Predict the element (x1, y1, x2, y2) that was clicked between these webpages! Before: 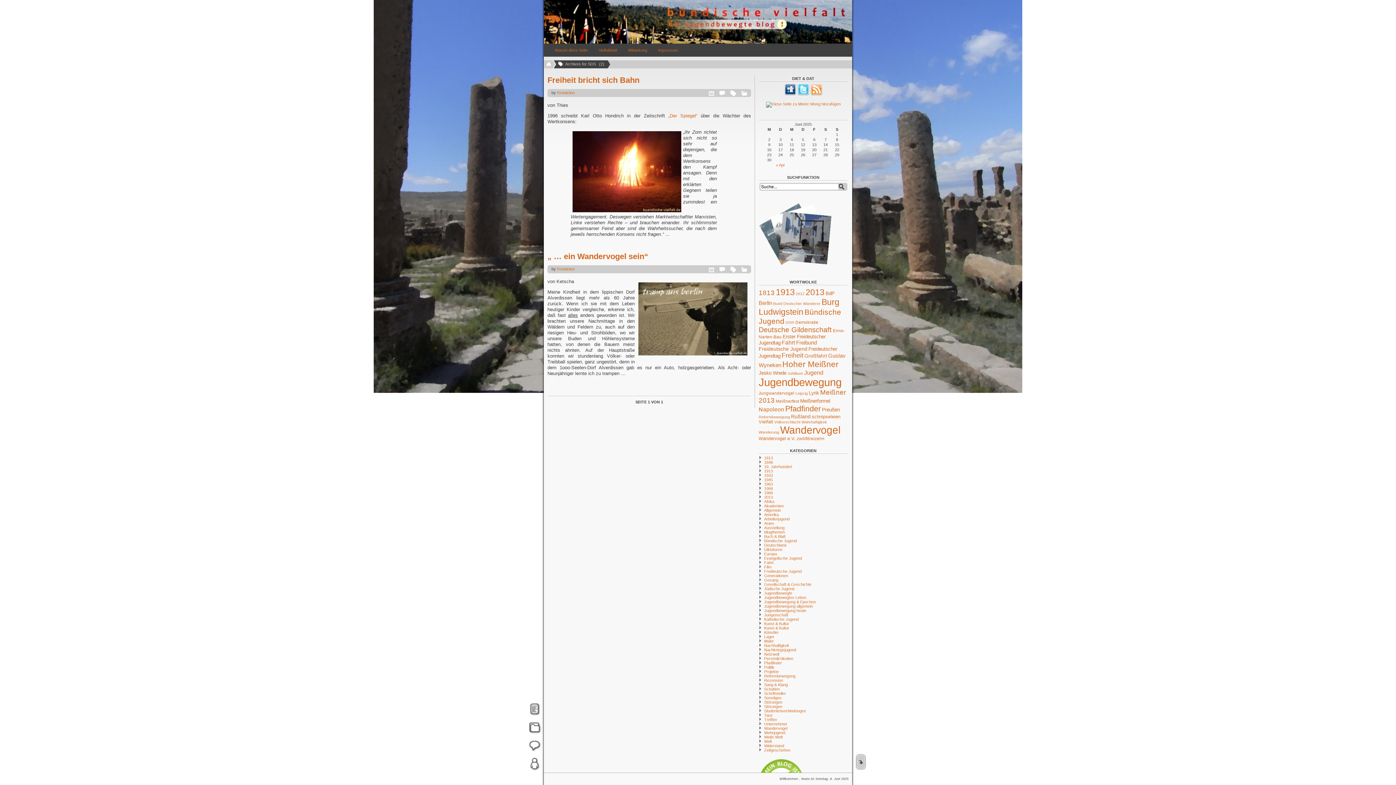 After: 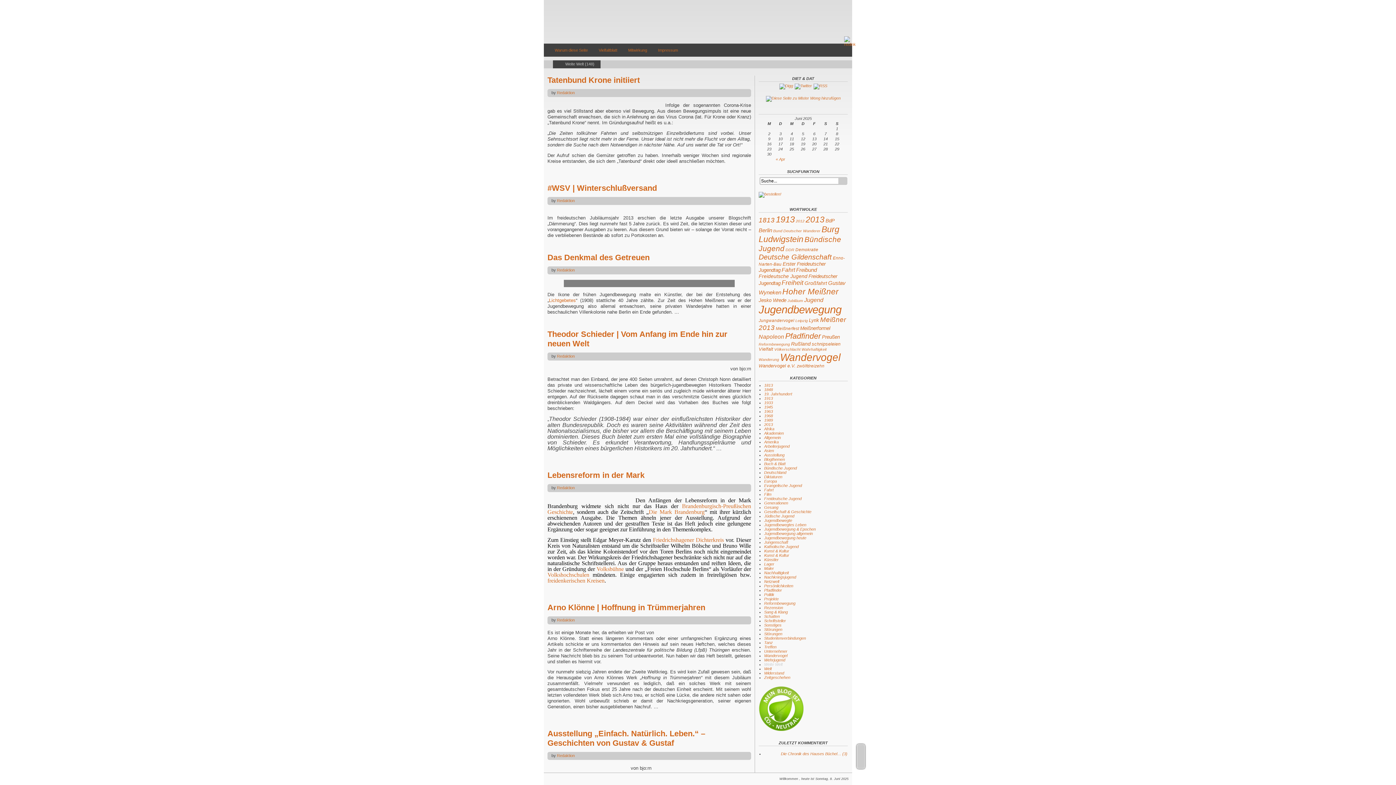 Action: label: Weite Welt bbox: (764, 735, 782, 739)